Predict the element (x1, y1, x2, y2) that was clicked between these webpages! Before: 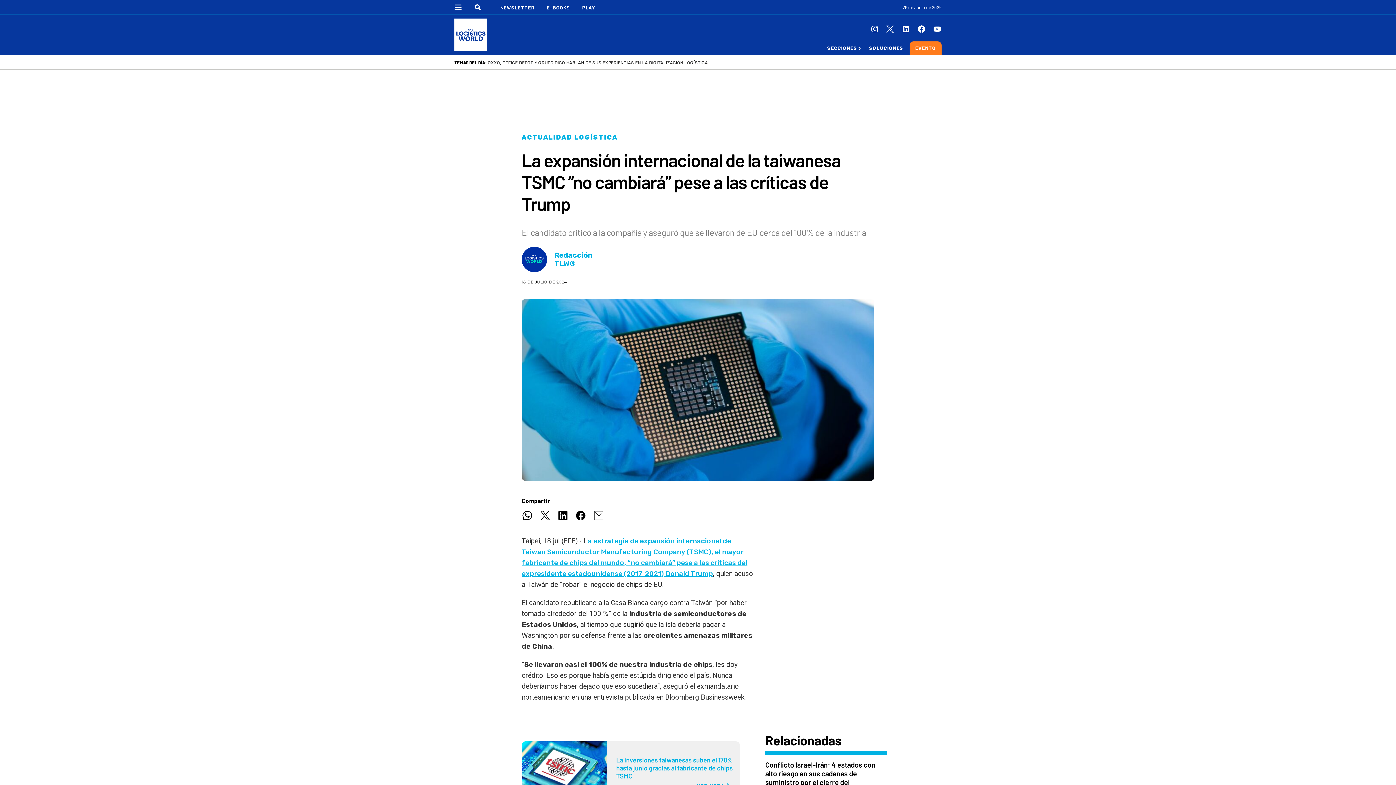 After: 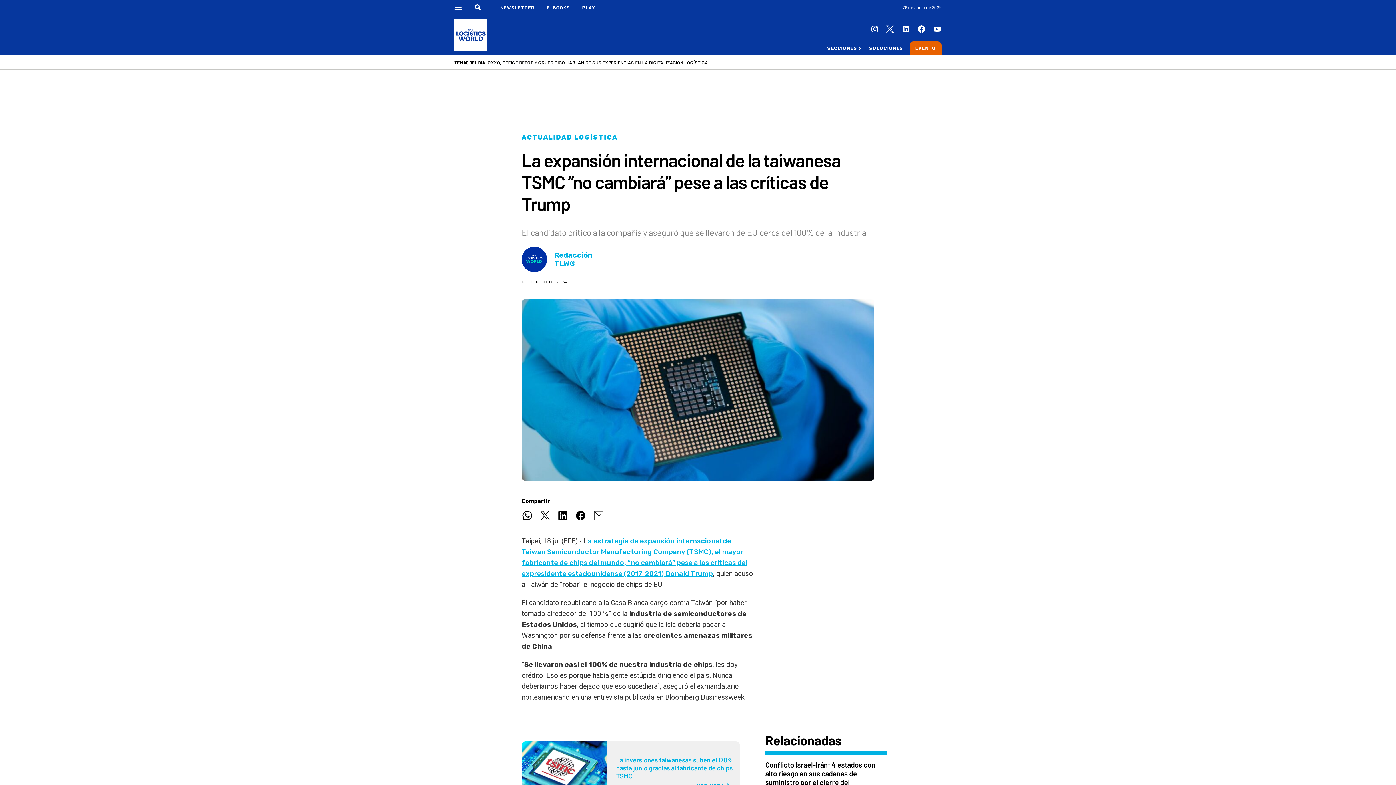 Action: label: EVENTO bbox: (915, 45, 936, 50)